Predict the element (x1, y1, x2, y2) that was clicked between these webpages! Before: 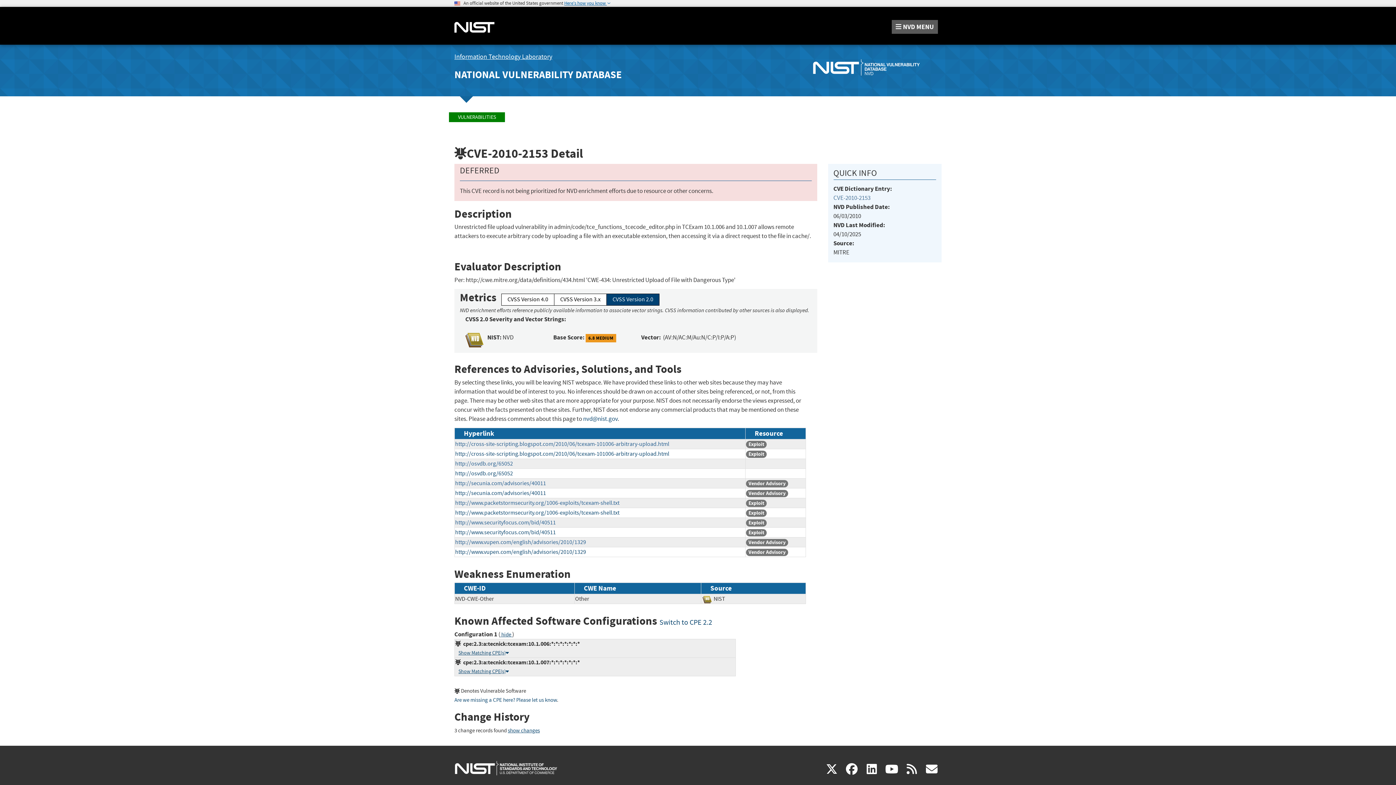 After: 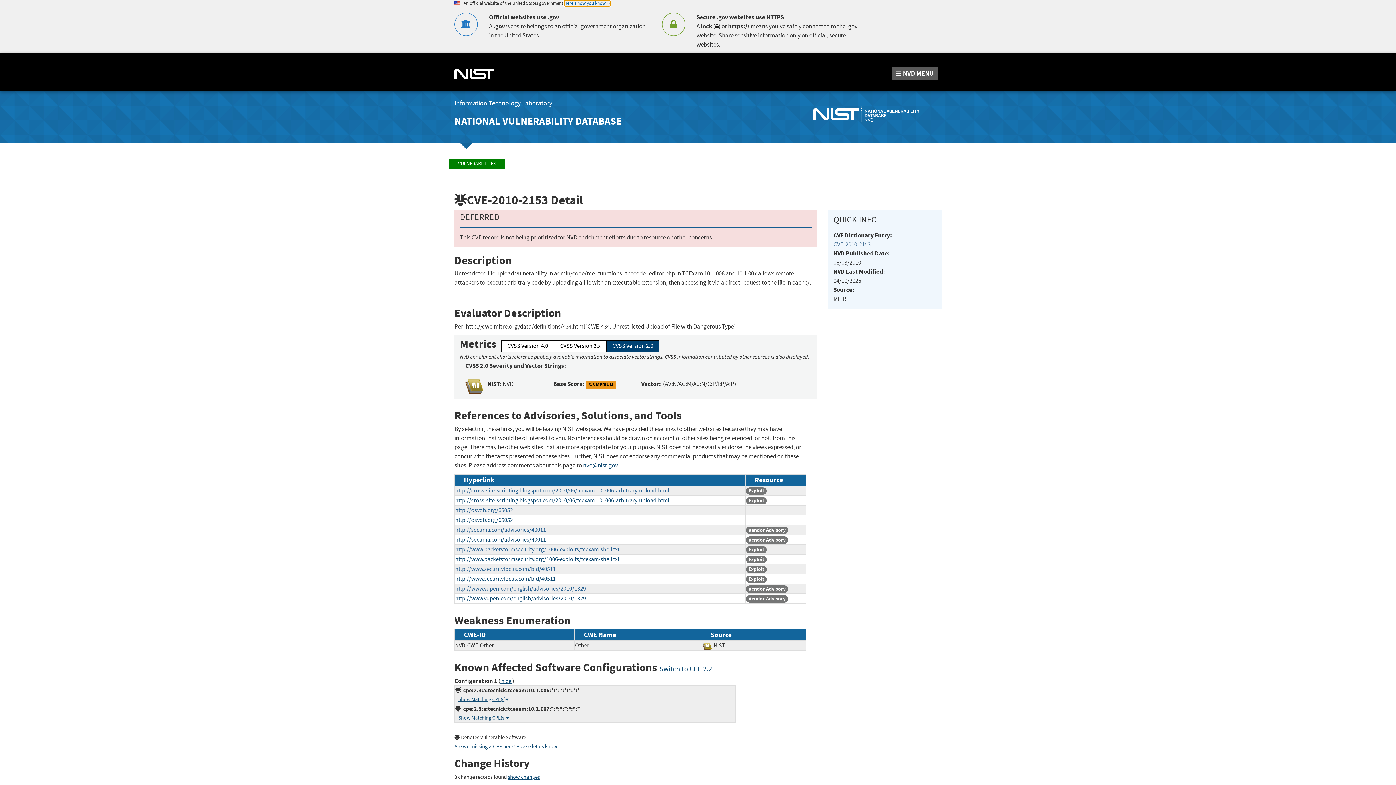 Action: label: Here's how you know  bbox: (564, 0, 610, 5)